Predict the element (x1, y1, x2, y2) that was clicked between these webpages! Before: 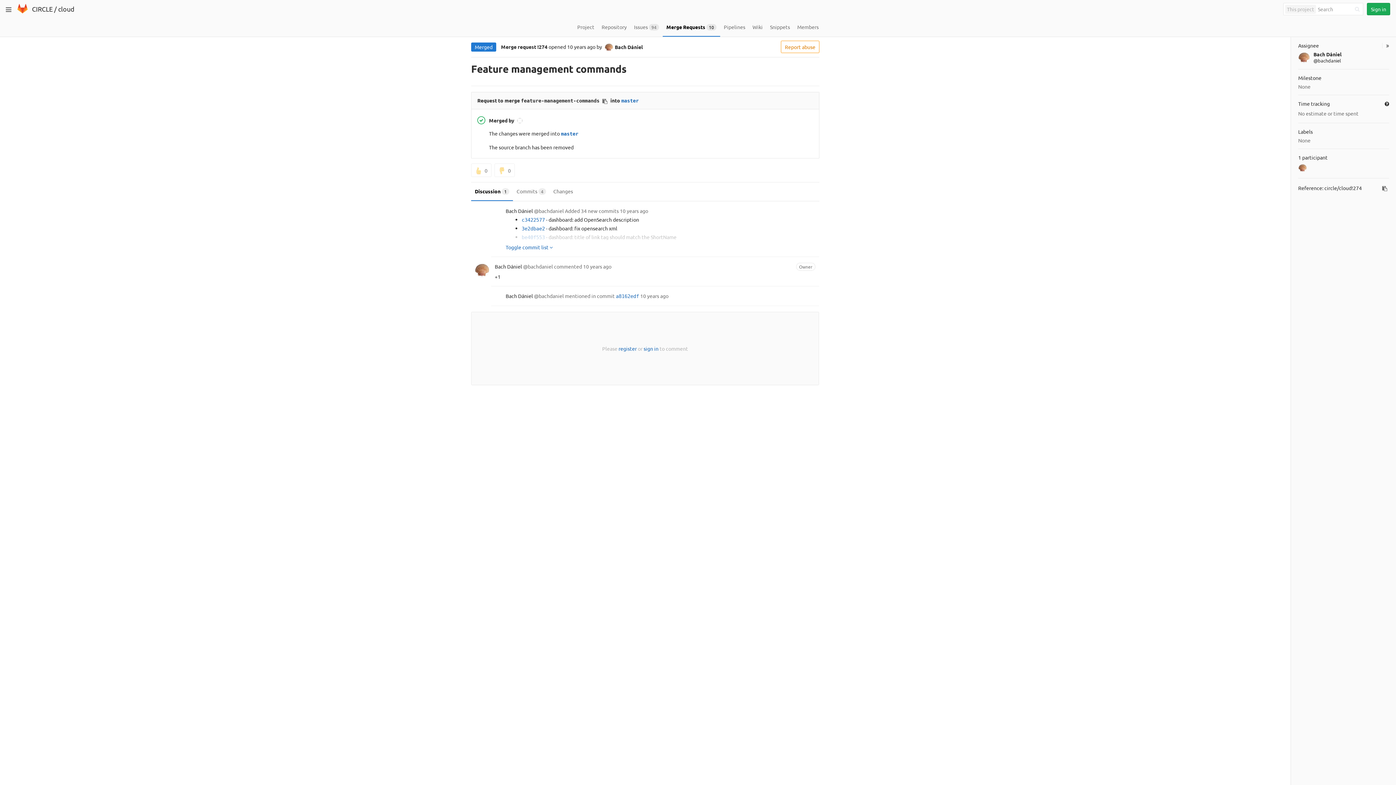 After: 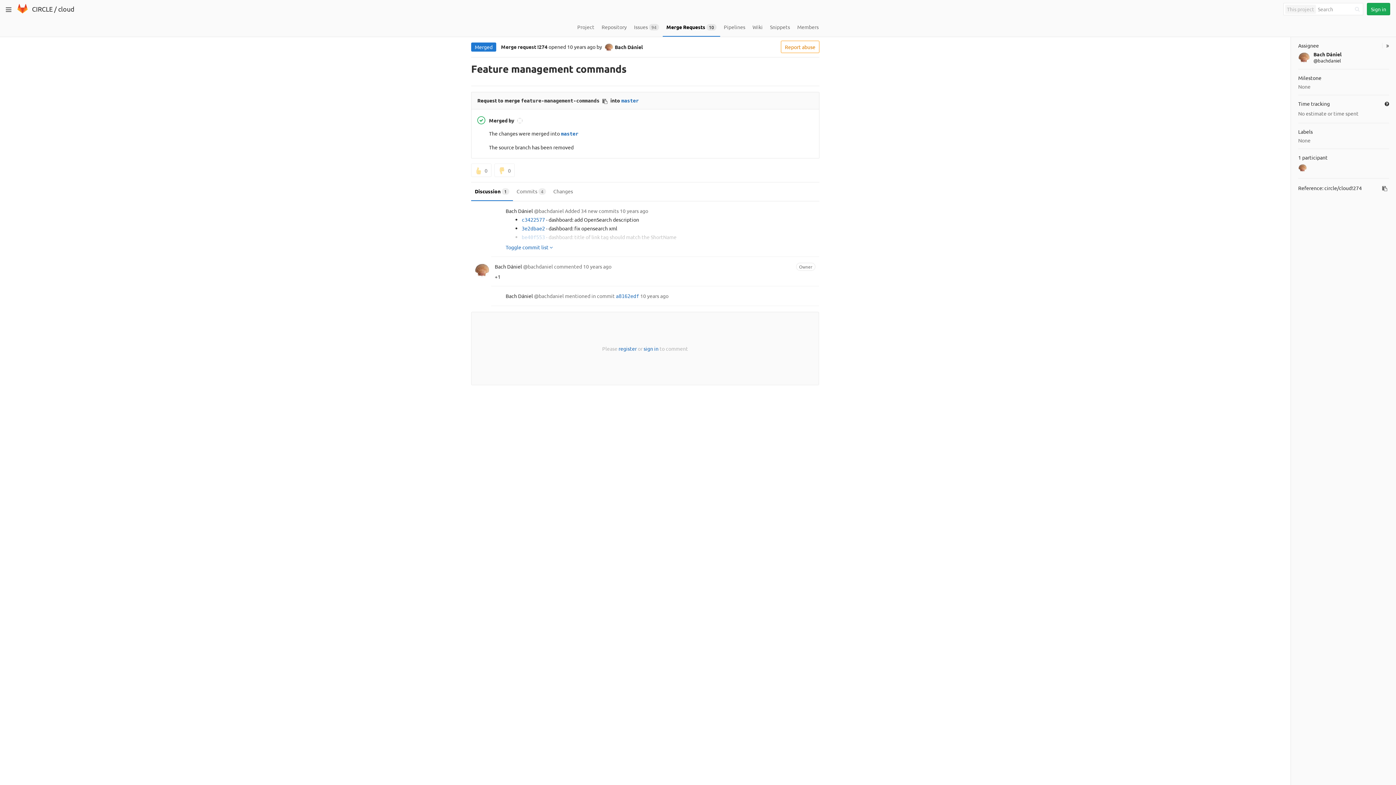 Action: bbox: (471, 182, 513, 201) label: Discussion 1